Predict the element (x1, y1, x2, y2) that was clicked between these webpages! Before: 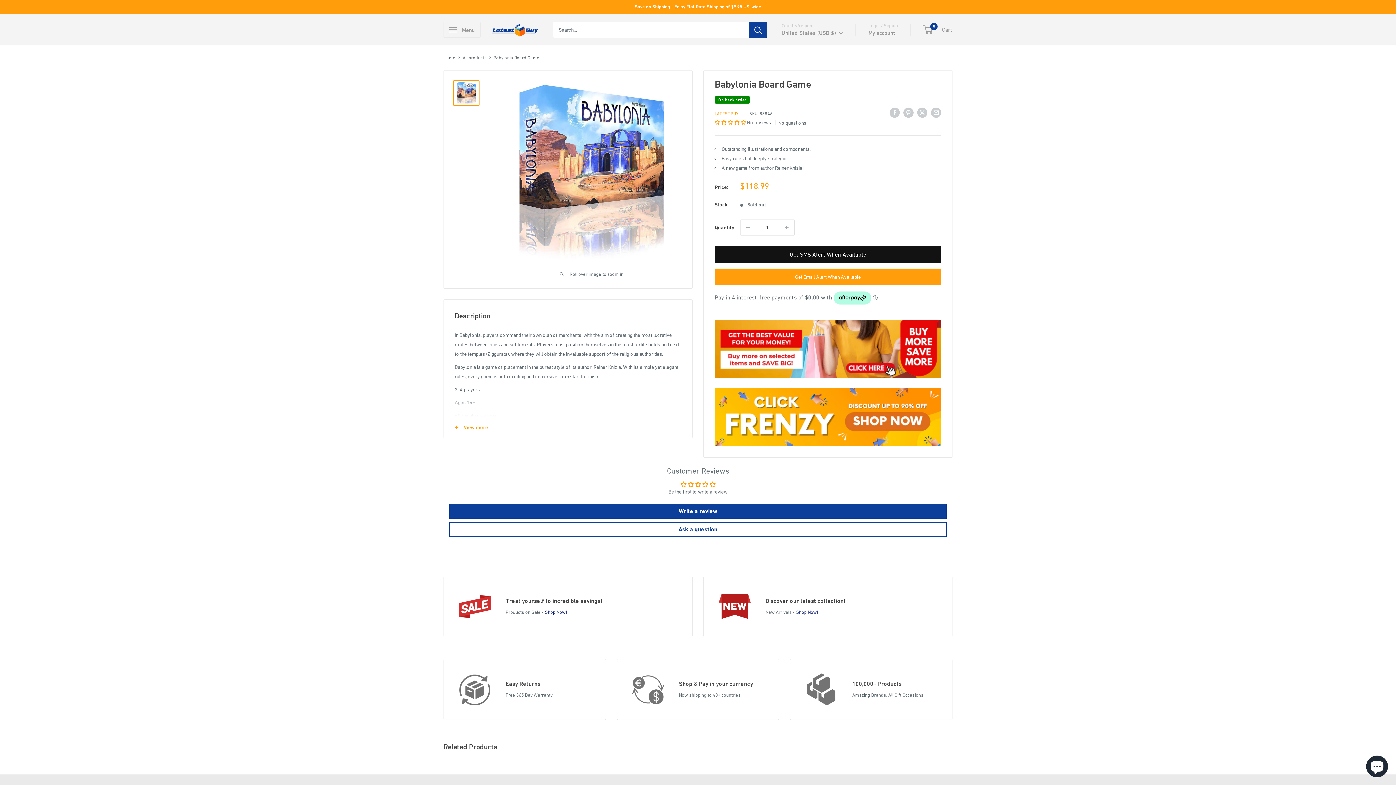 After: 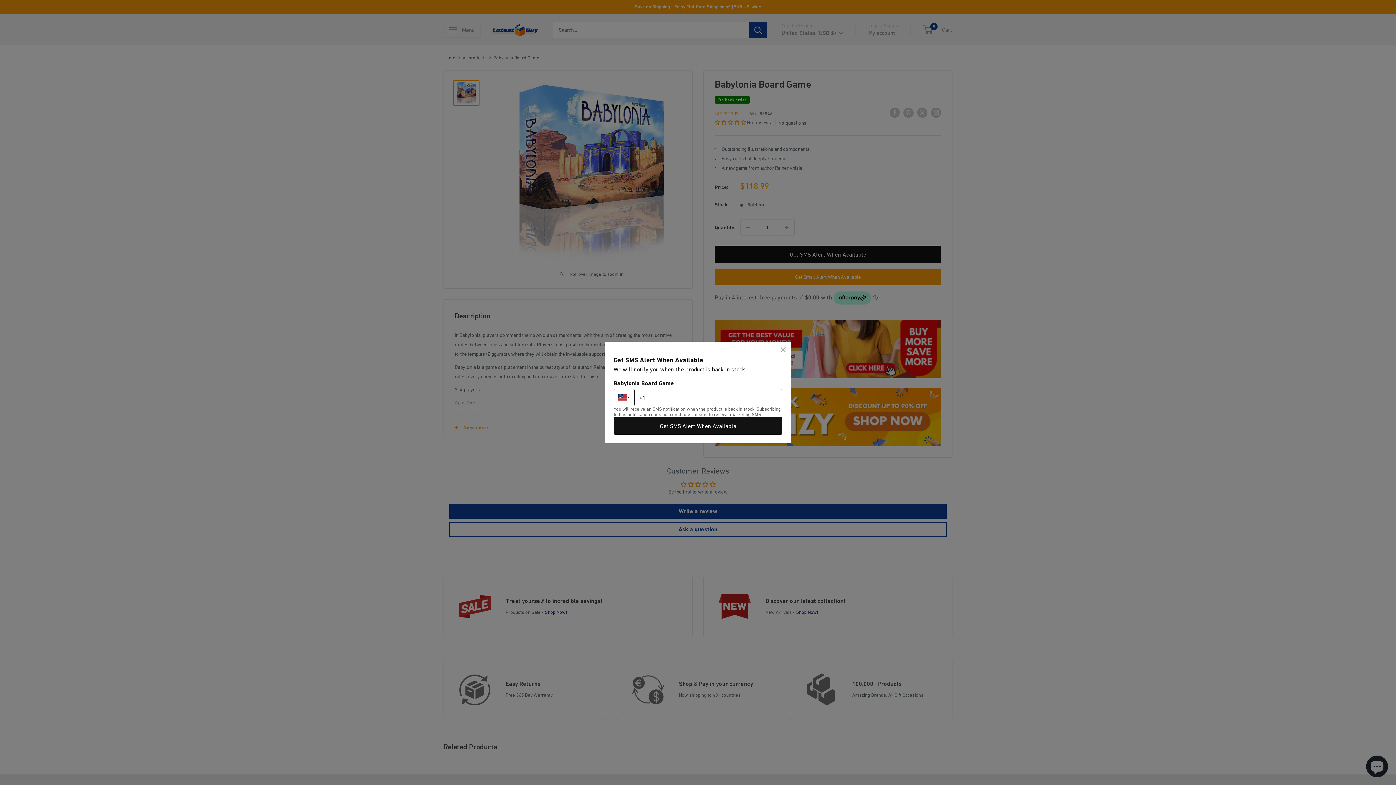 Action: bbox: (714, 245, 941, 263) label: Get SMS Alert When Available